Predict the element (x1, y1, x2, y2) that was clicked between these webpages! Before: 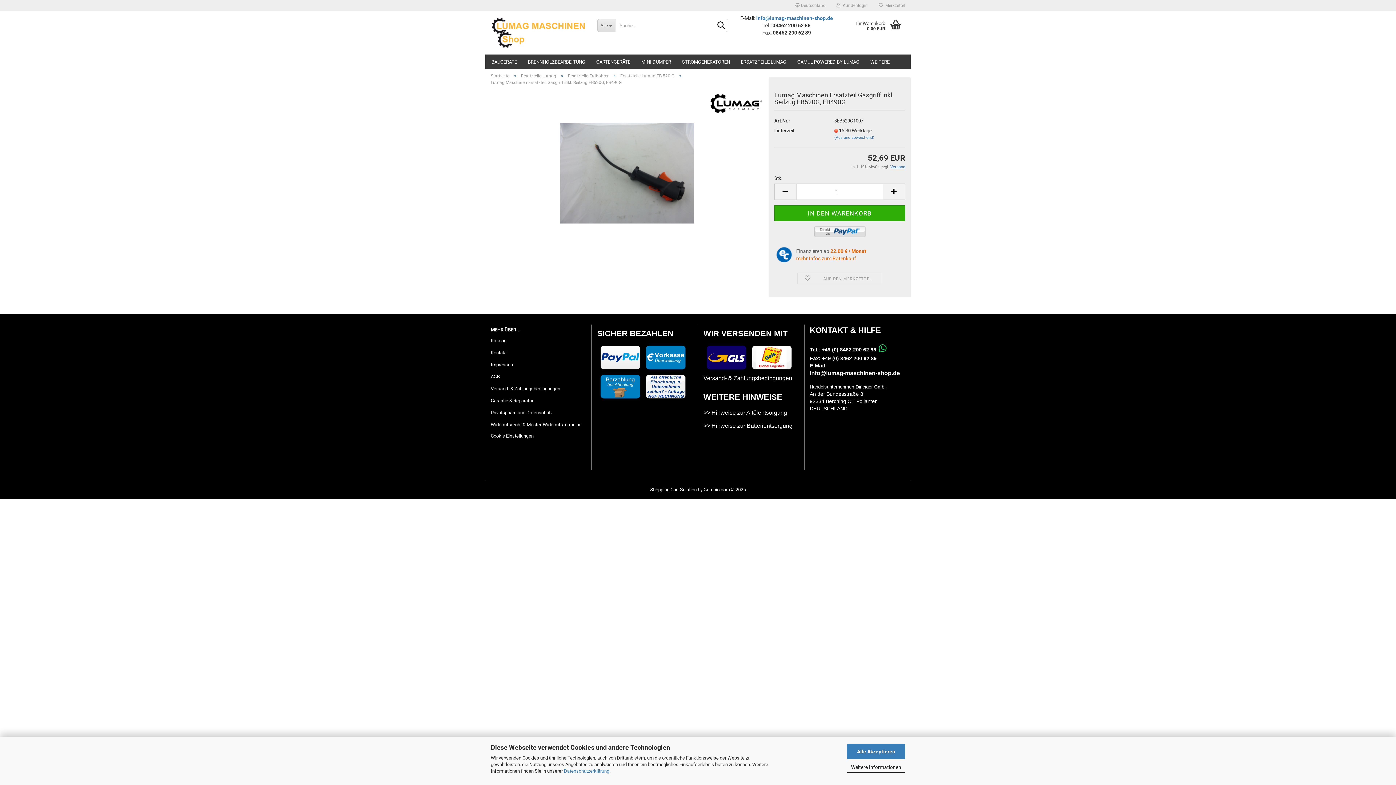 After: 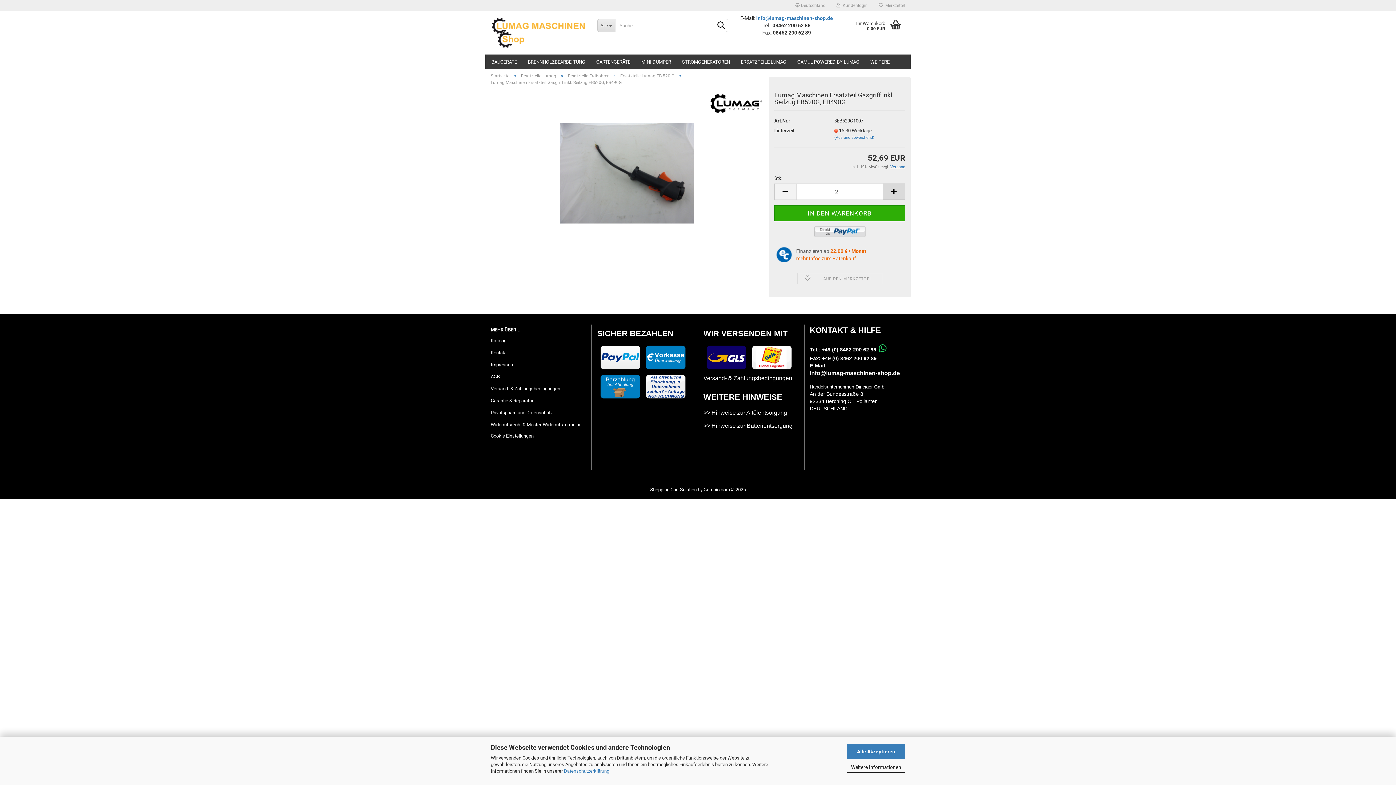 Action: bbox: (883, 183, 905, 200)